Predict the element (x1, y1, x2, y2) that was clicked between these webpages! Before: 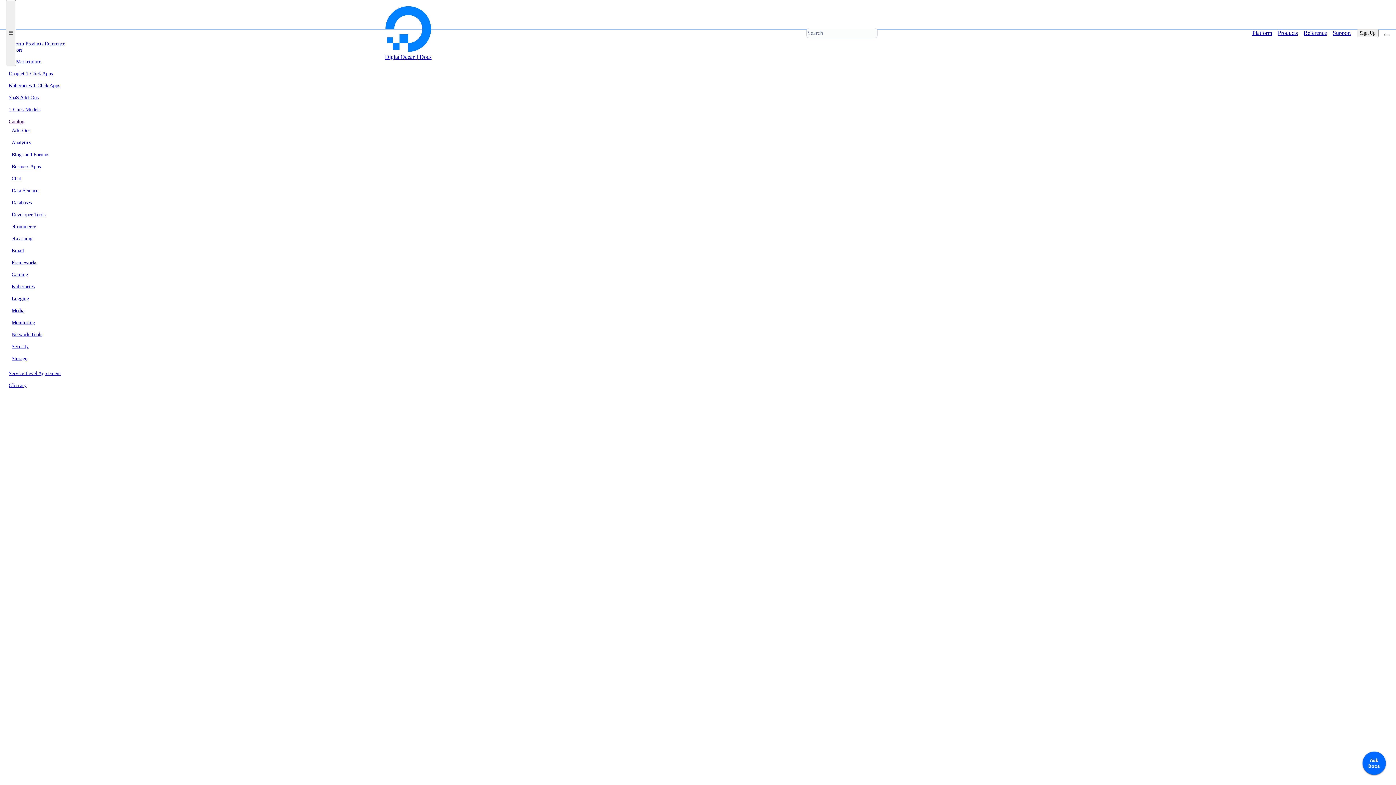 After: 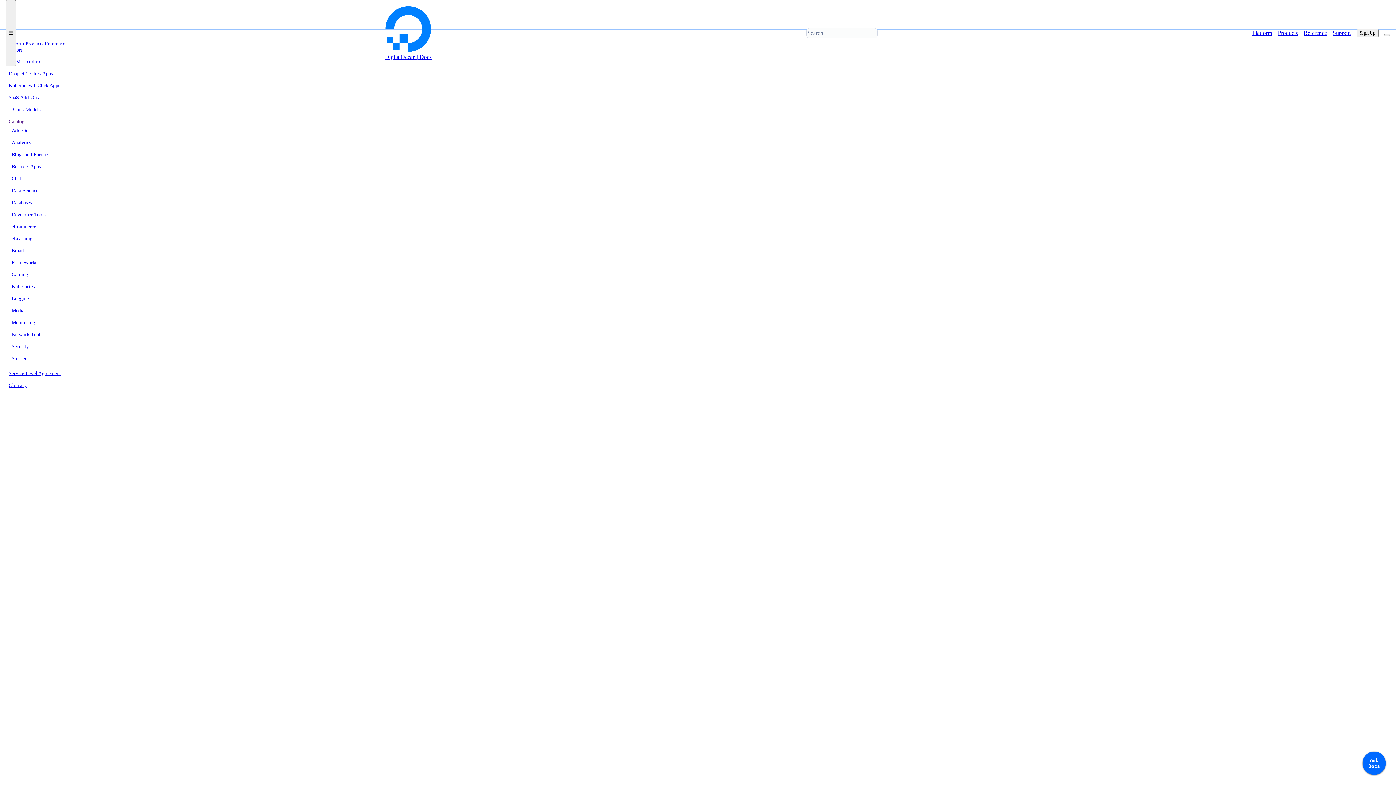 Action: bbox: (8, 82, 78, 88) label: Kubernetes 1-Click Apps